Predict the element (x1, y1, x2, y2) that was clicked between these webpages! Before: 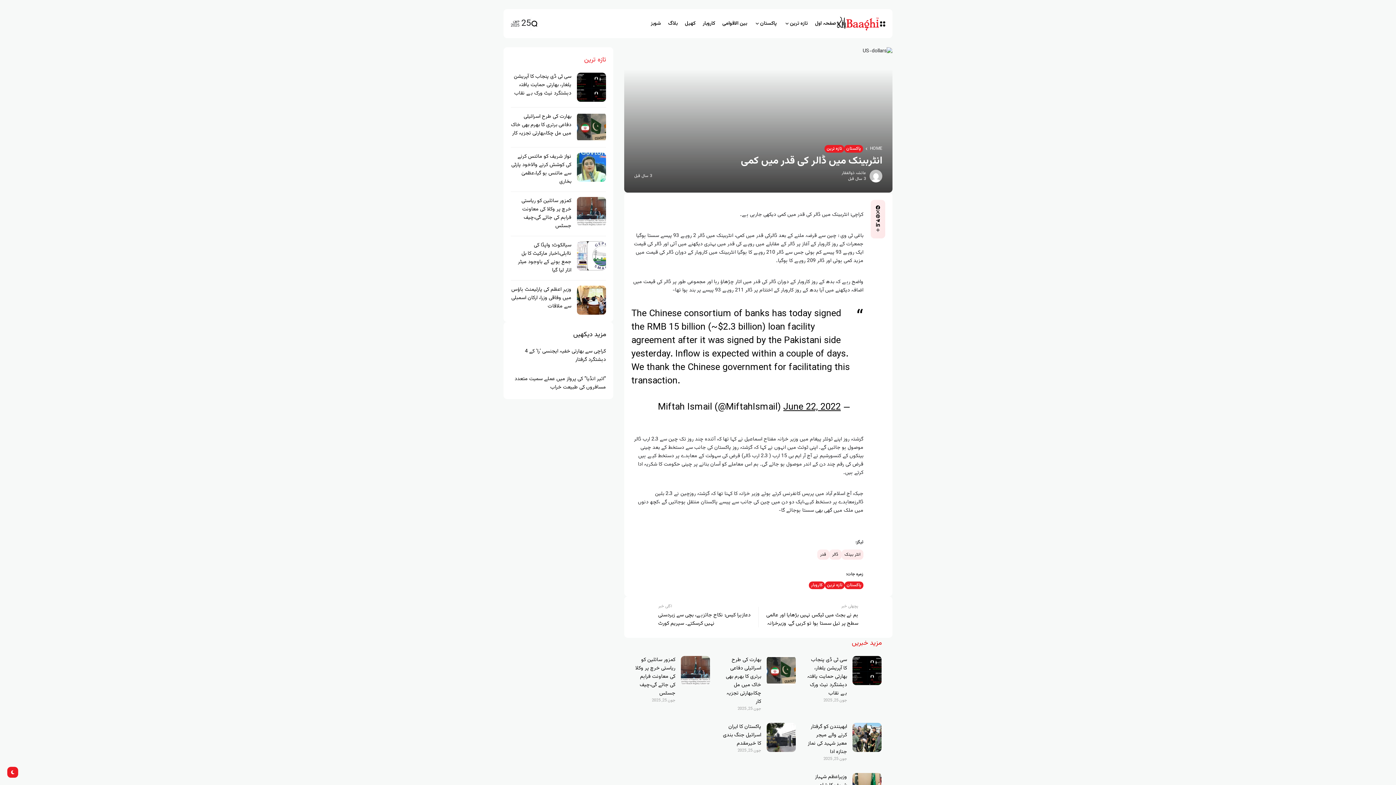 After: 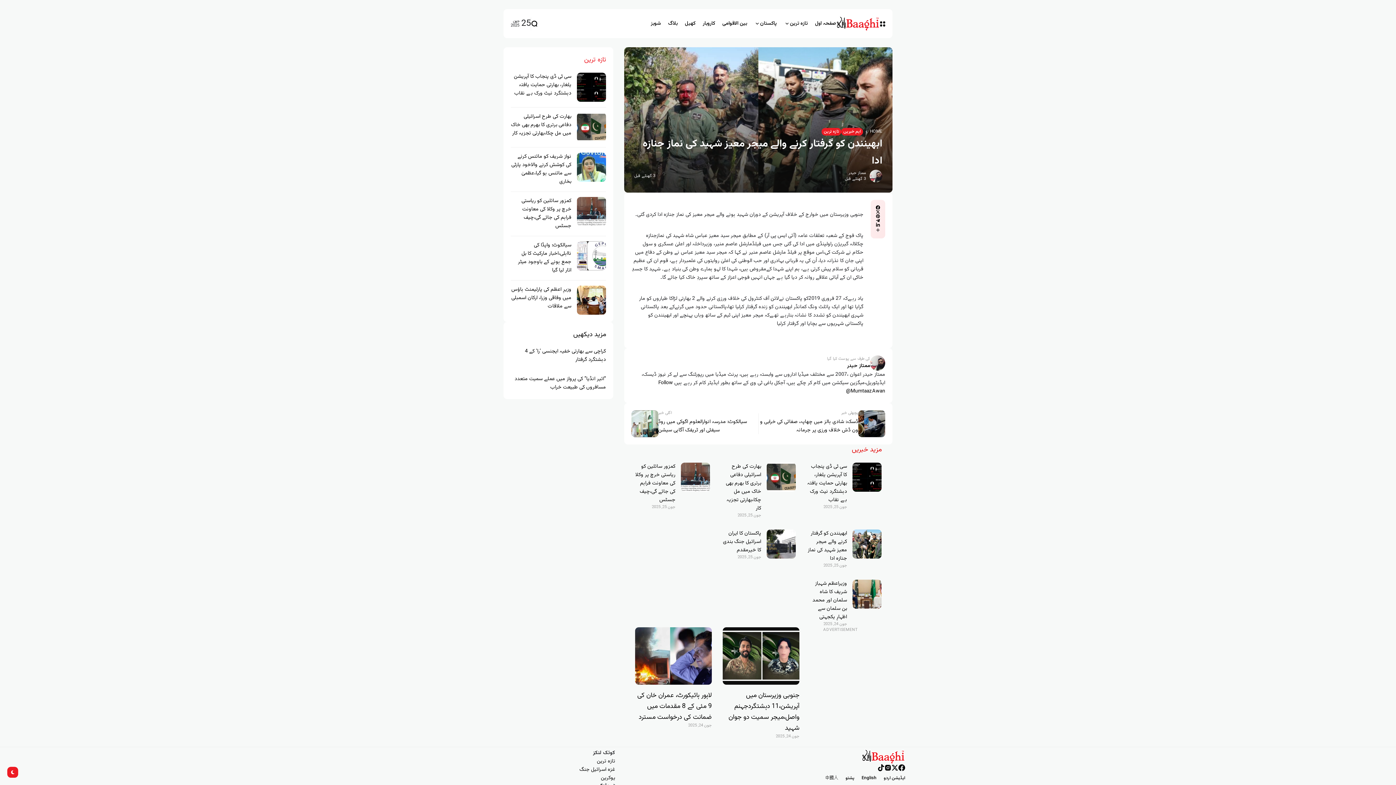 Action: bbox: (852, 723, 881, 752)